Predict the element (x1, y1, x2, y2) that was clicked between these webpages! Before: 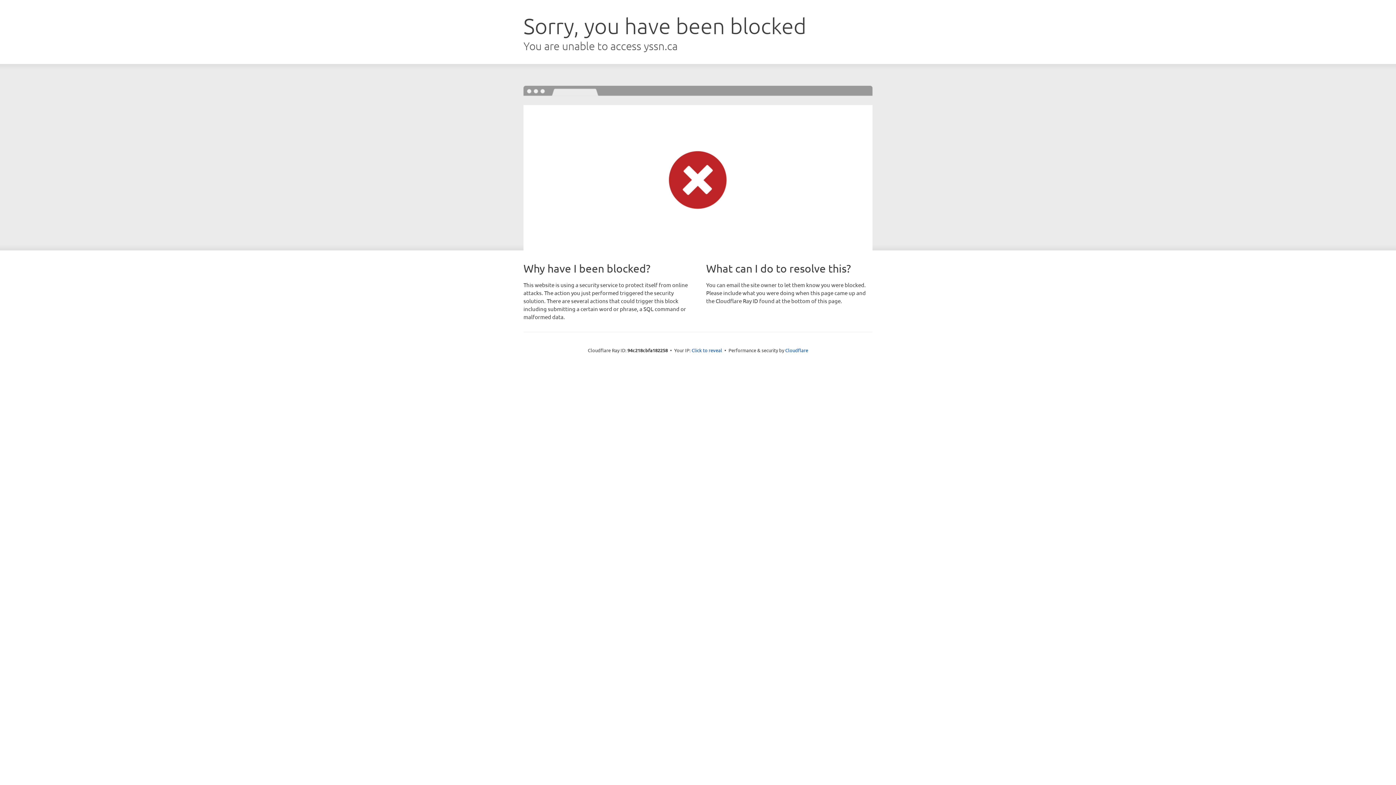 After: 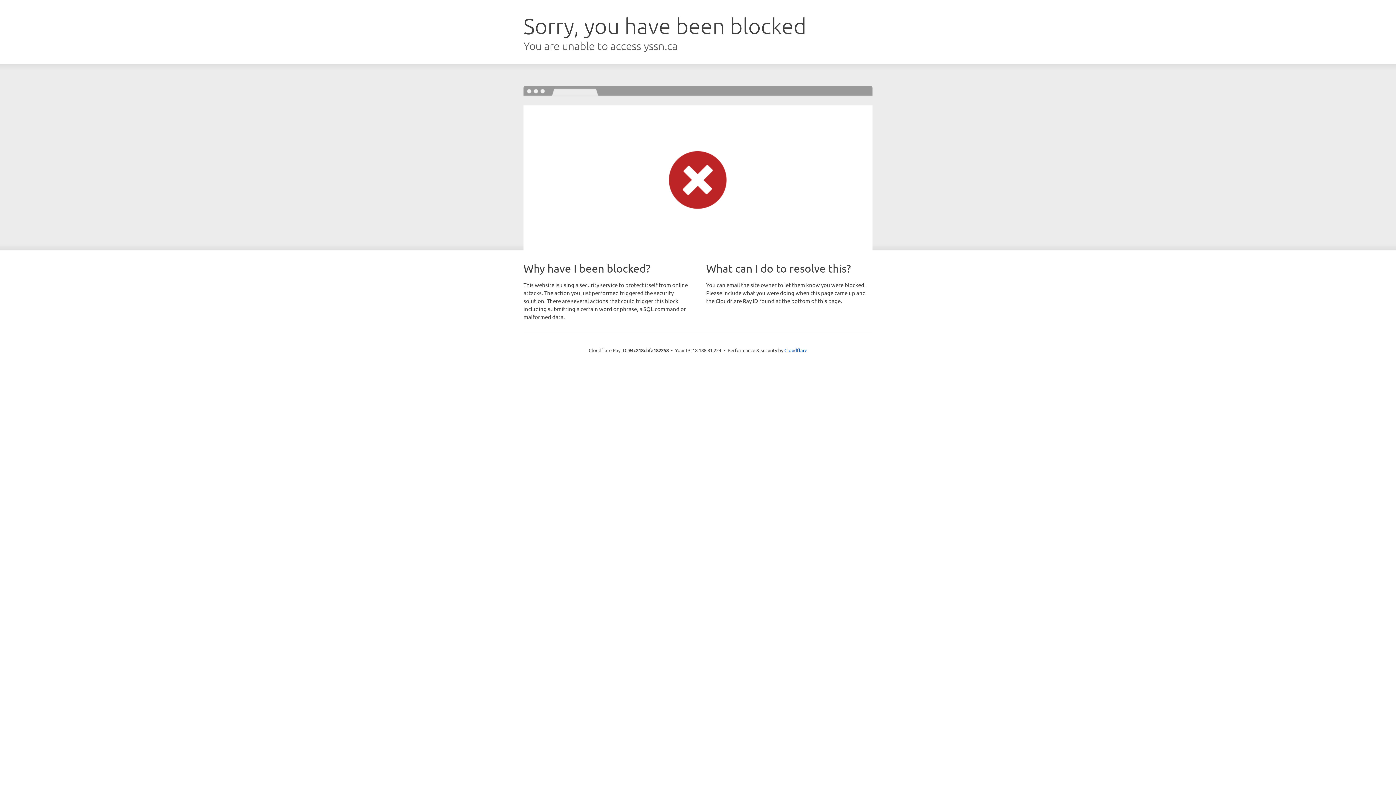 Action: label: Click to reveal bbox: (691, 346, 722, 353)